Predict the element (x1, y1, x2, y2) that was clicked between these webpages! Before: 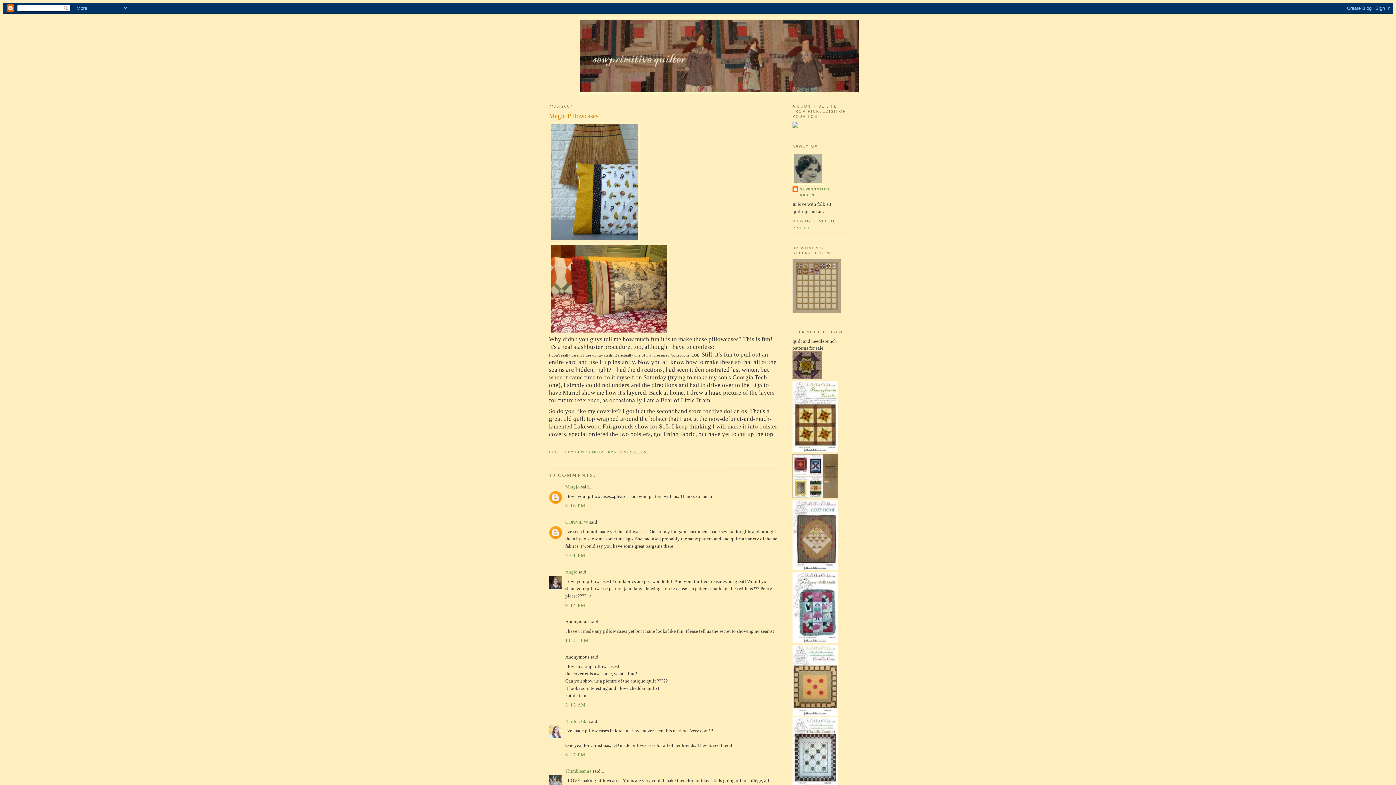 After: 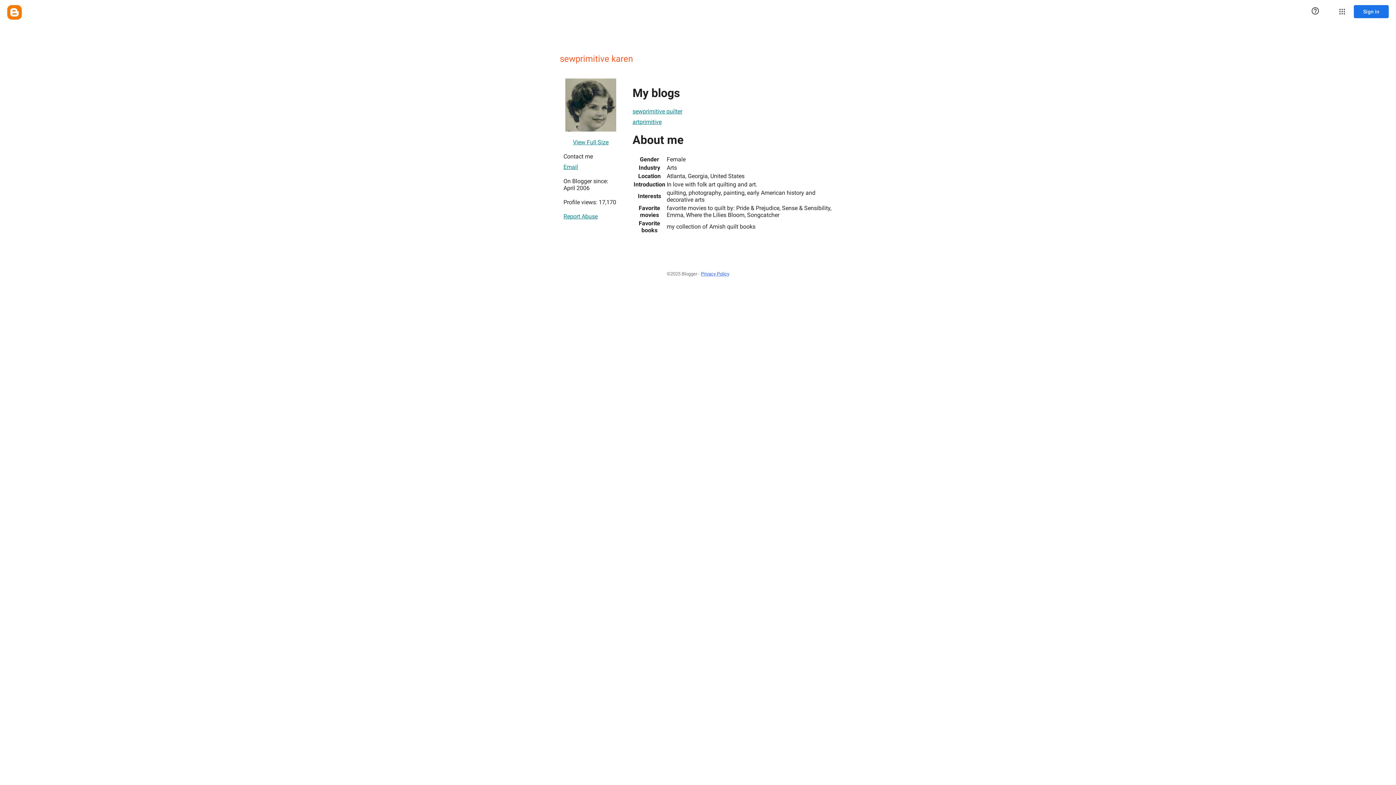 Action: label: SEWPRIMITIVE KAREN  bbox: (575, 450, 623, 454)